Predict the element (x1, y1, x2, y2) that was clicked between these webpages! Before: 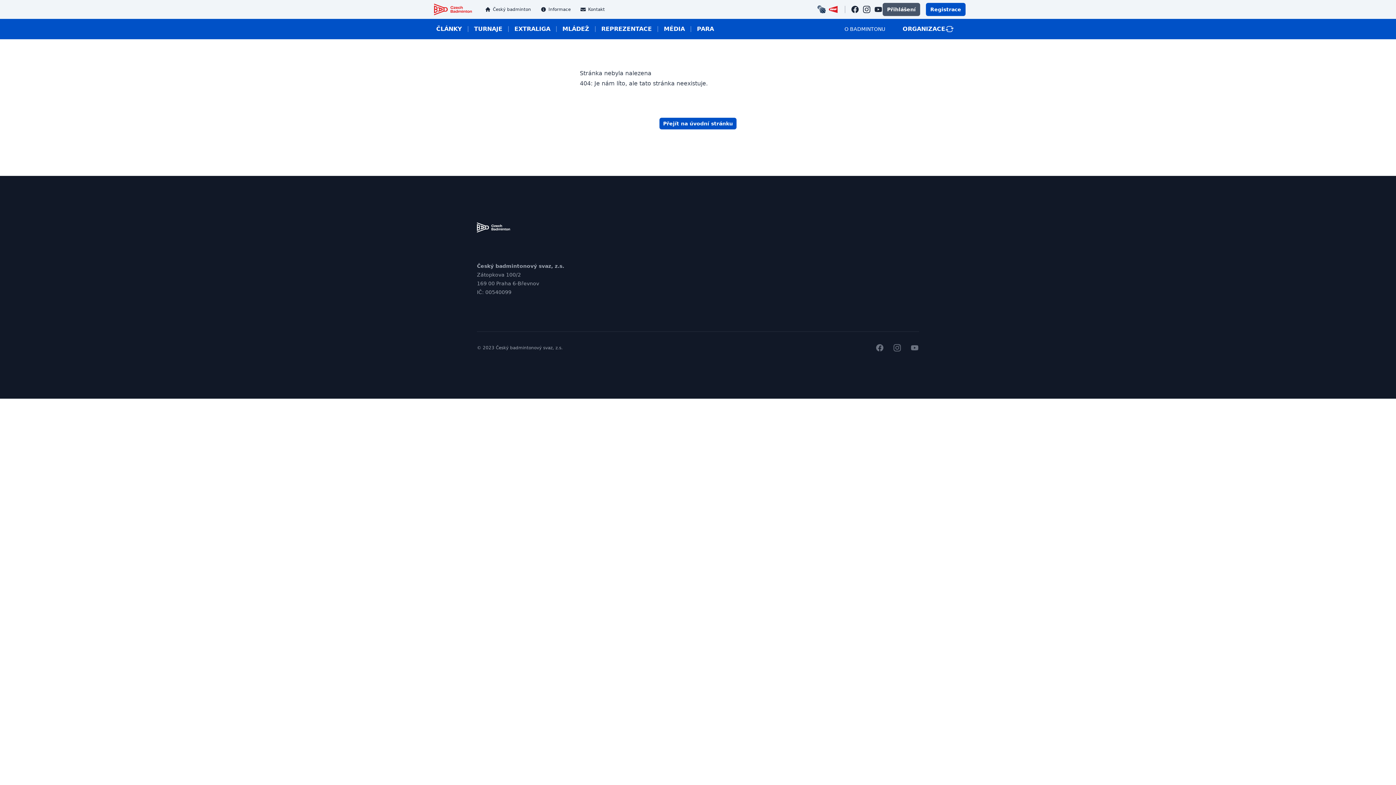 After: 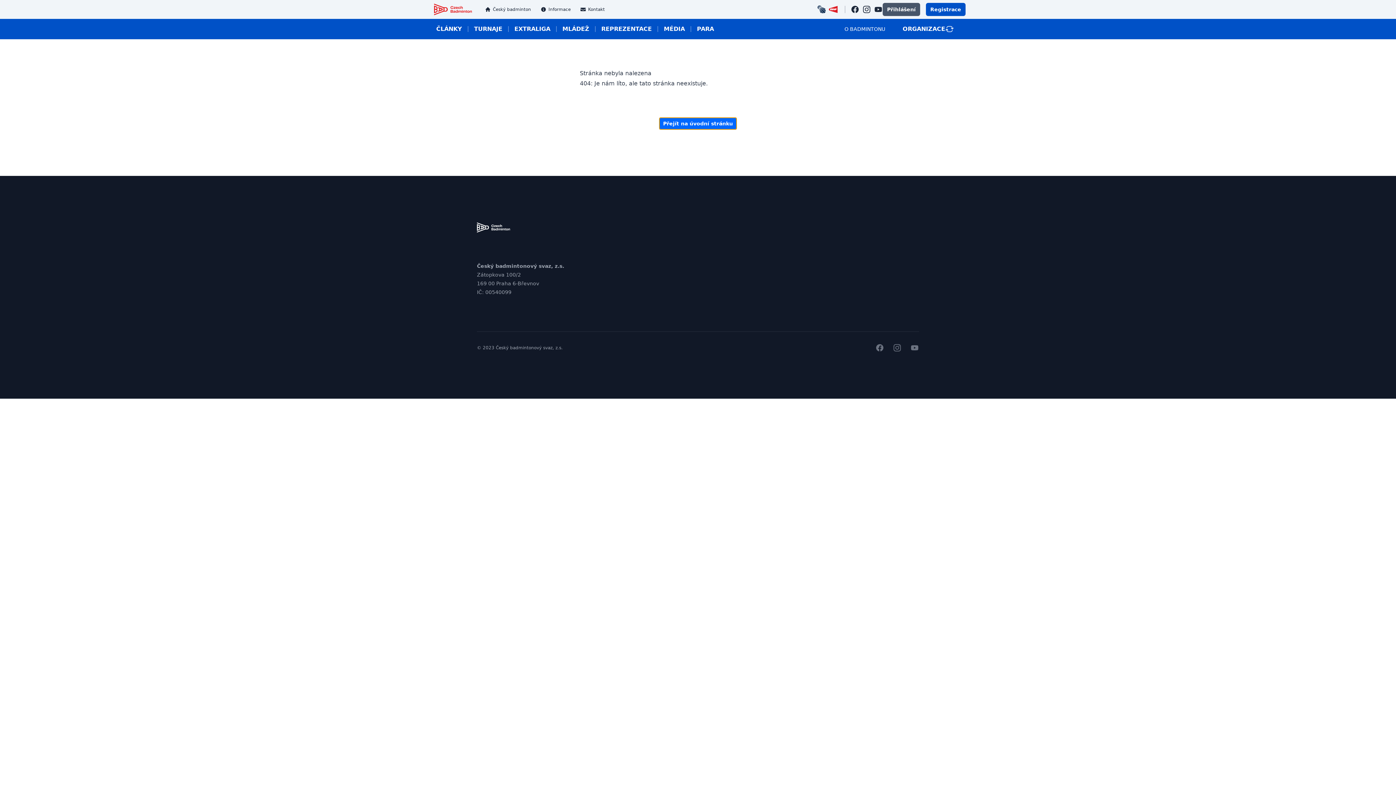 Action: label: Přejít na úvodní stránku bbox: (659, 117, 736, 129)